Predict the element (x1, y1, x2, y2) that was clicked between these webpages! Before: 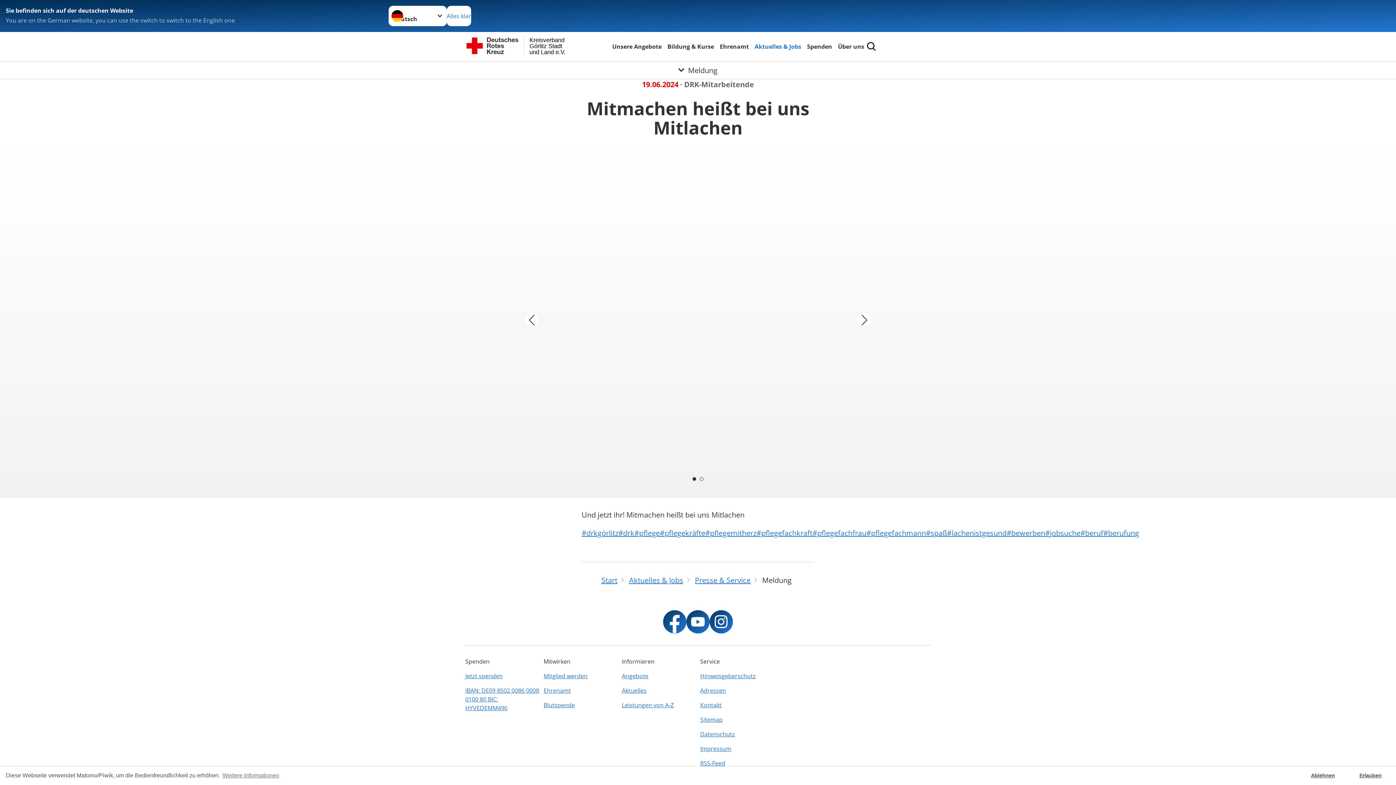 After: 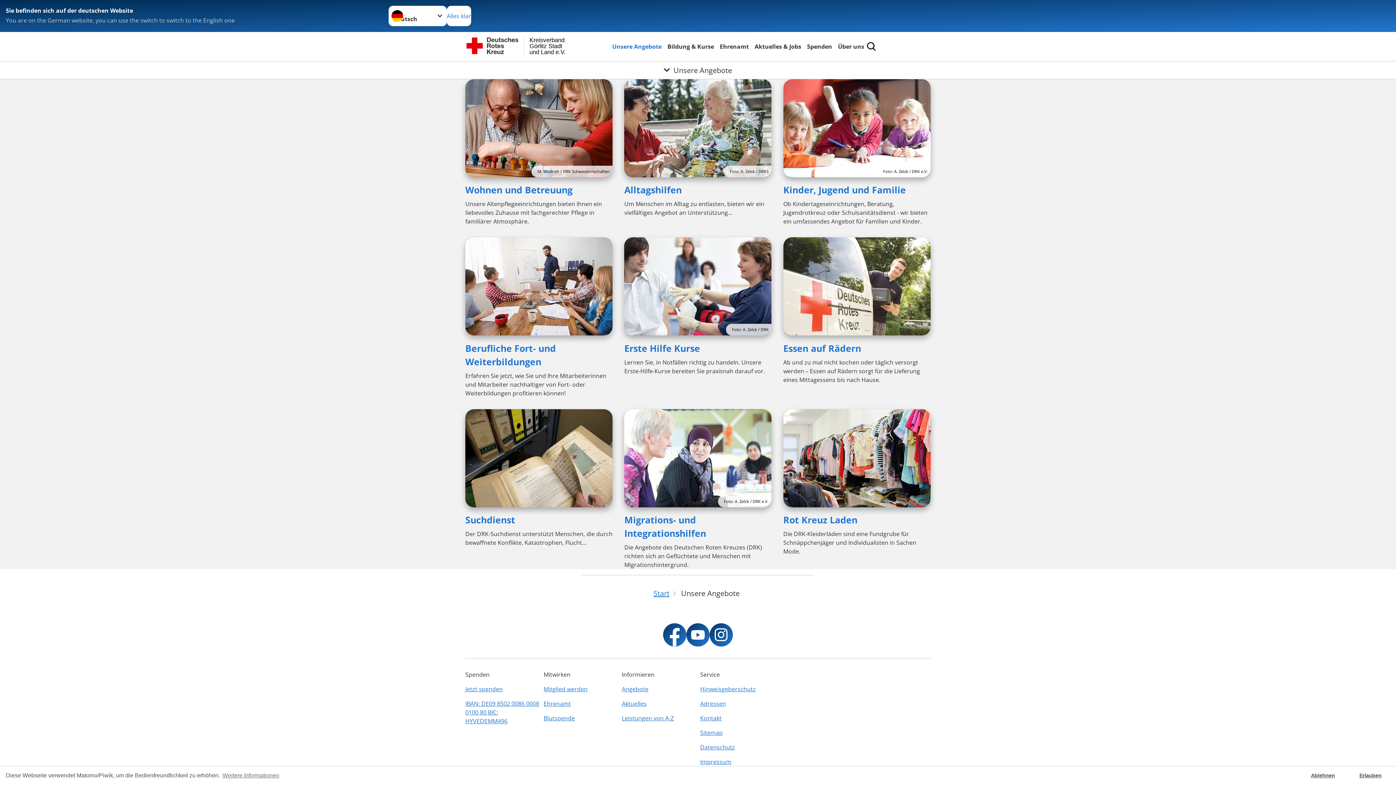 Action: bbox: (610, 41, 663, 51) label: Unsere Angebote